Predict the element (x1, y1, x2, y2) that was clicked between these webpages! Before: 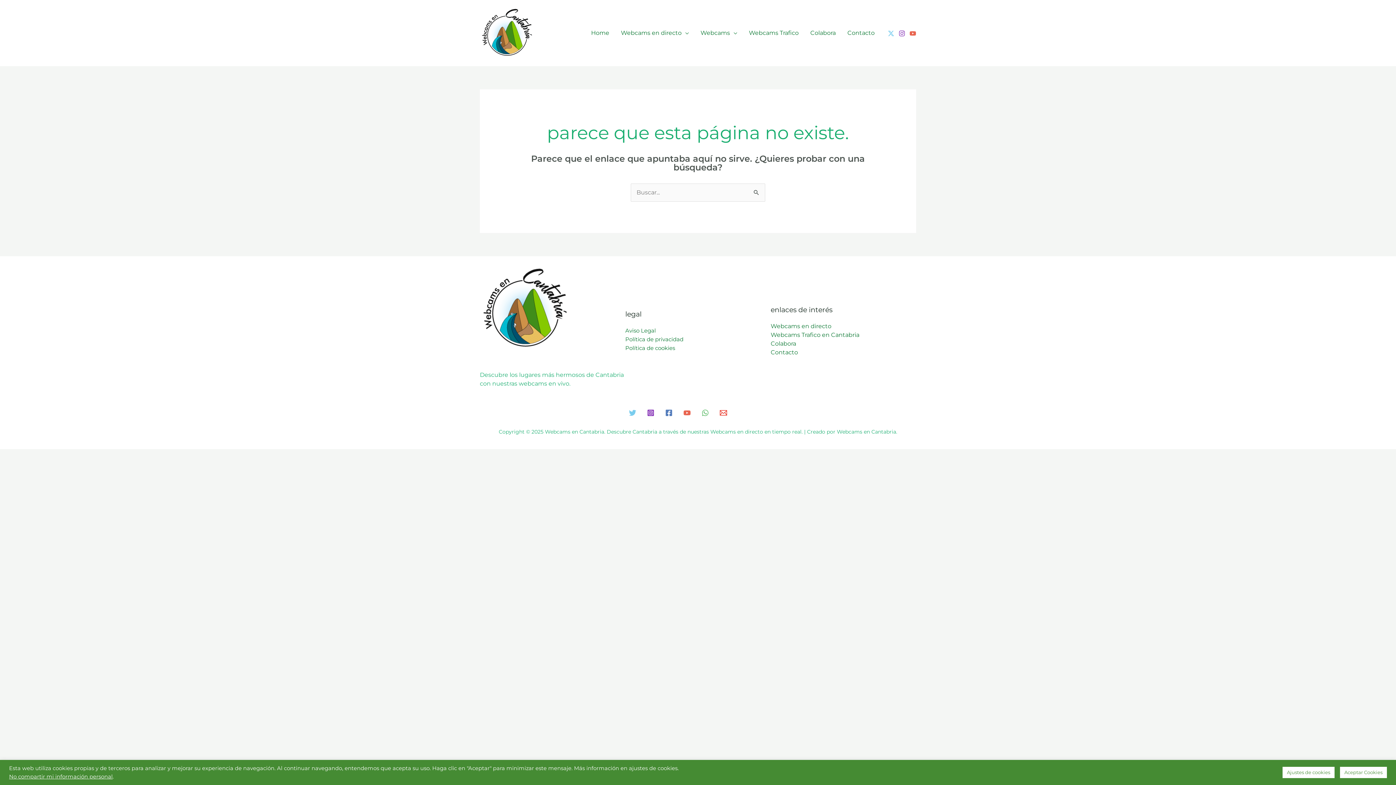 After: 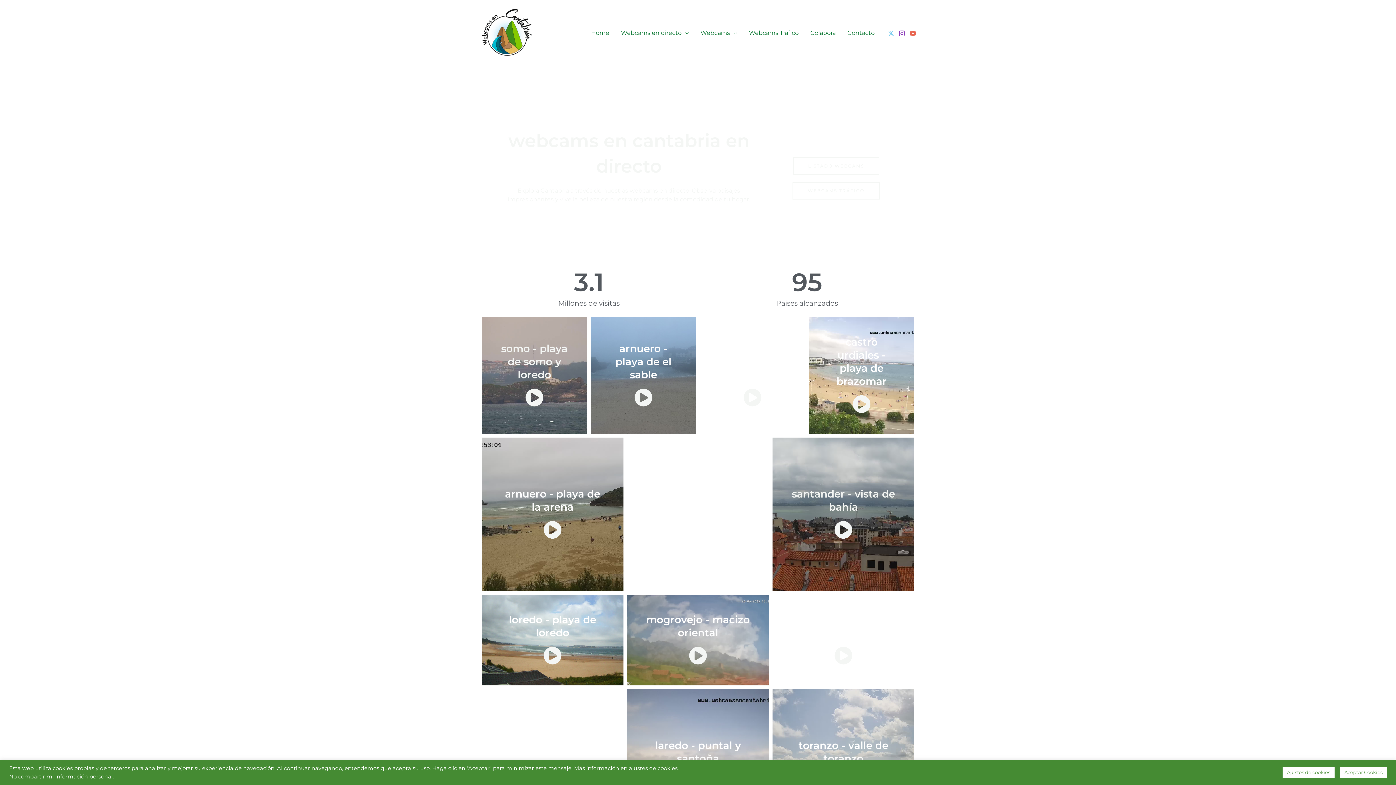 Action: bbox: (585, 5, 615, 60) label: Home